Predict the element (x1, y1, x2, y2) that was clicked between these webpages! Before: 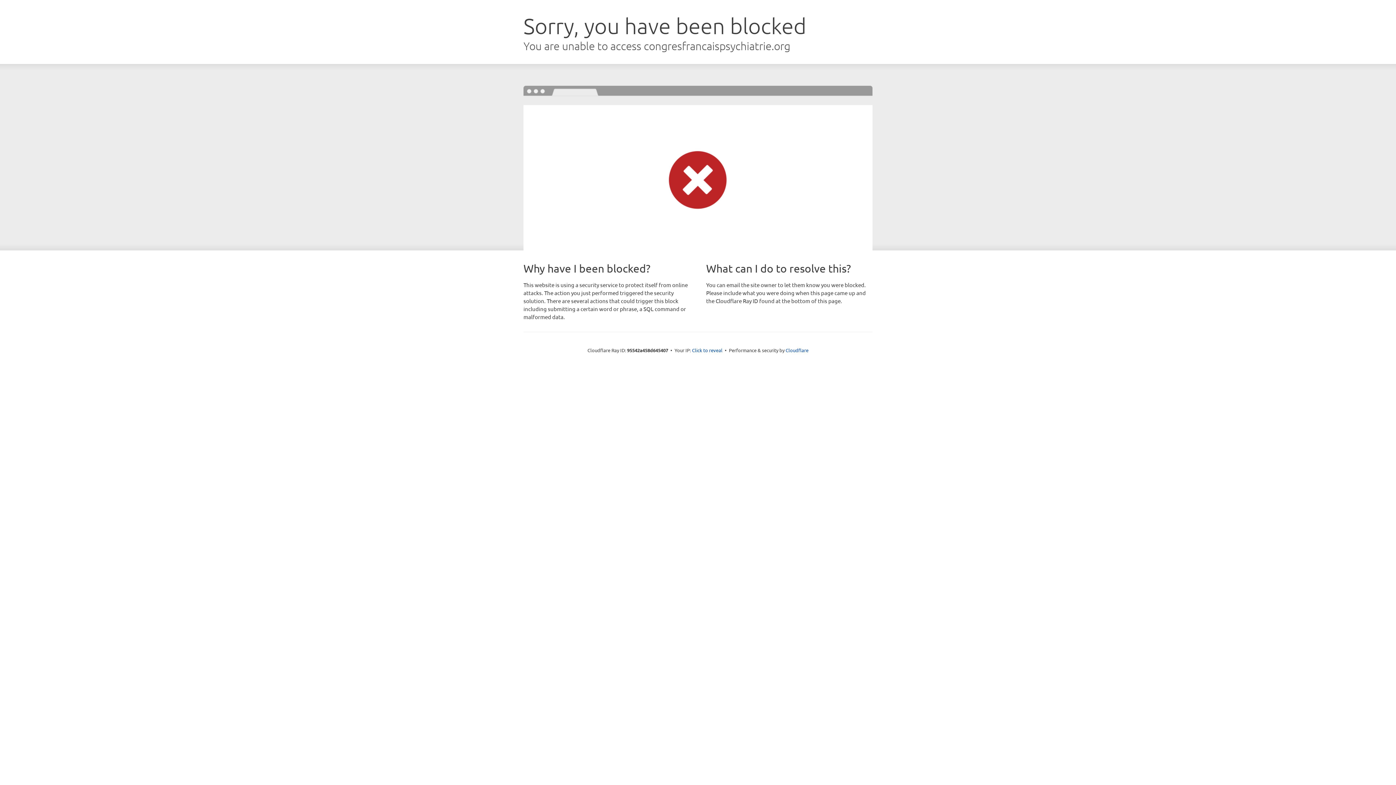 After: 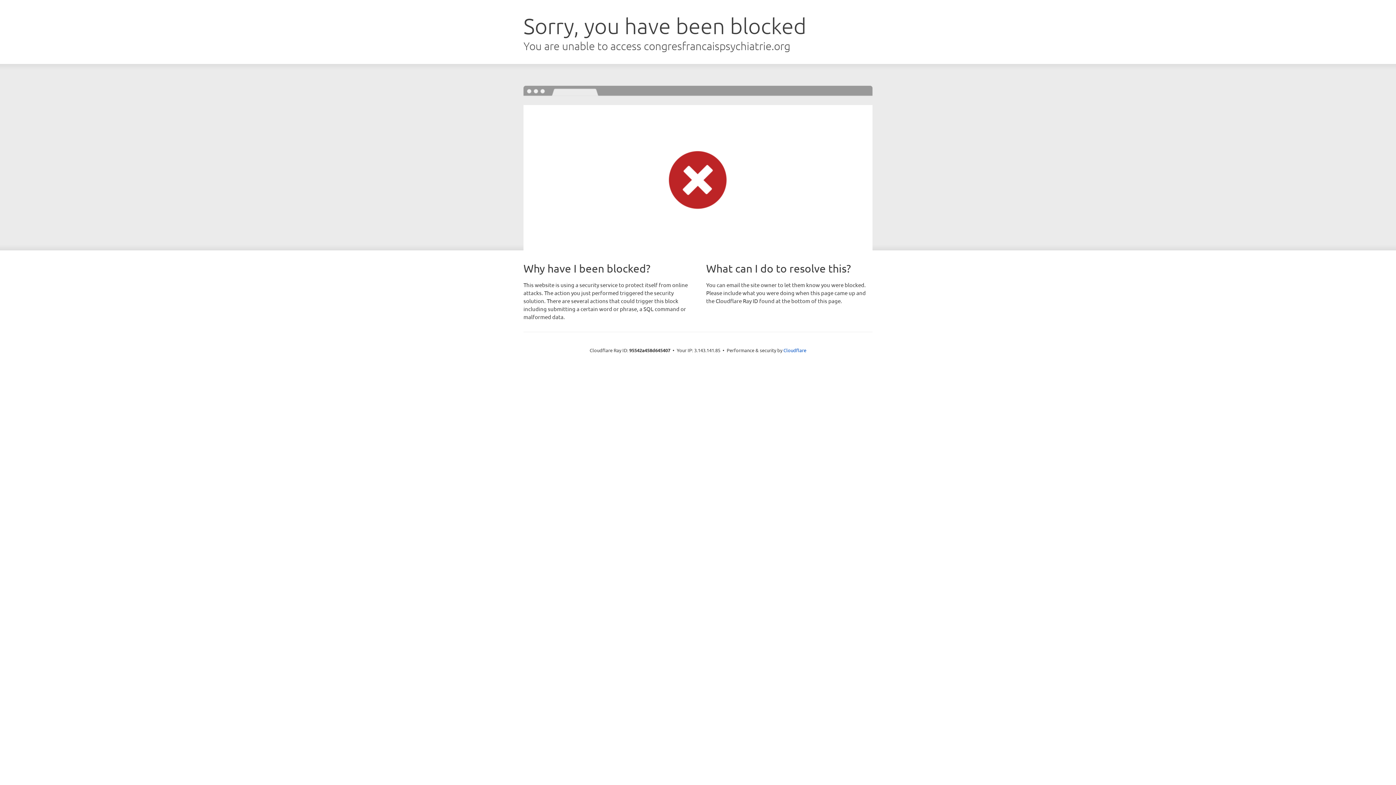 Action: bbox: (692, 346, 722, 353) label: Click to reveal